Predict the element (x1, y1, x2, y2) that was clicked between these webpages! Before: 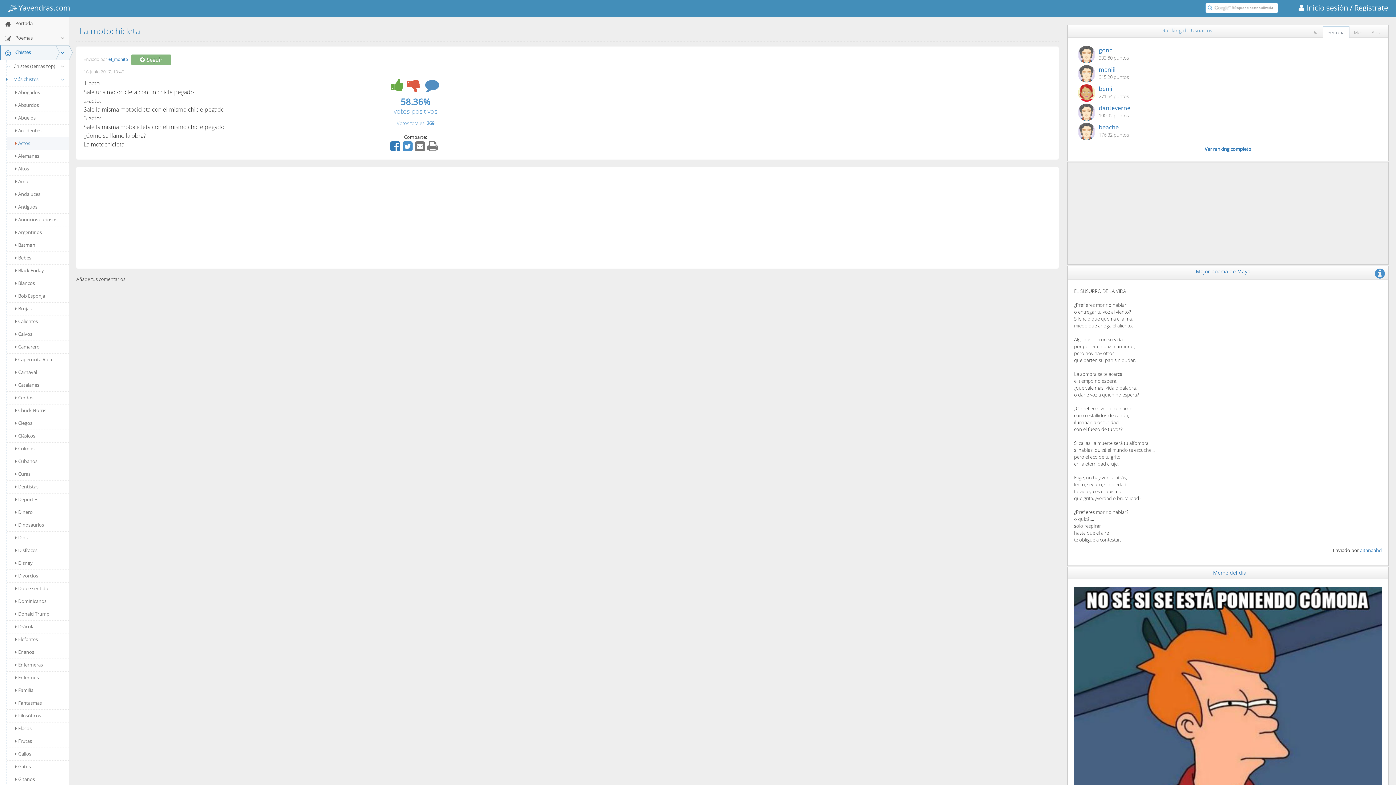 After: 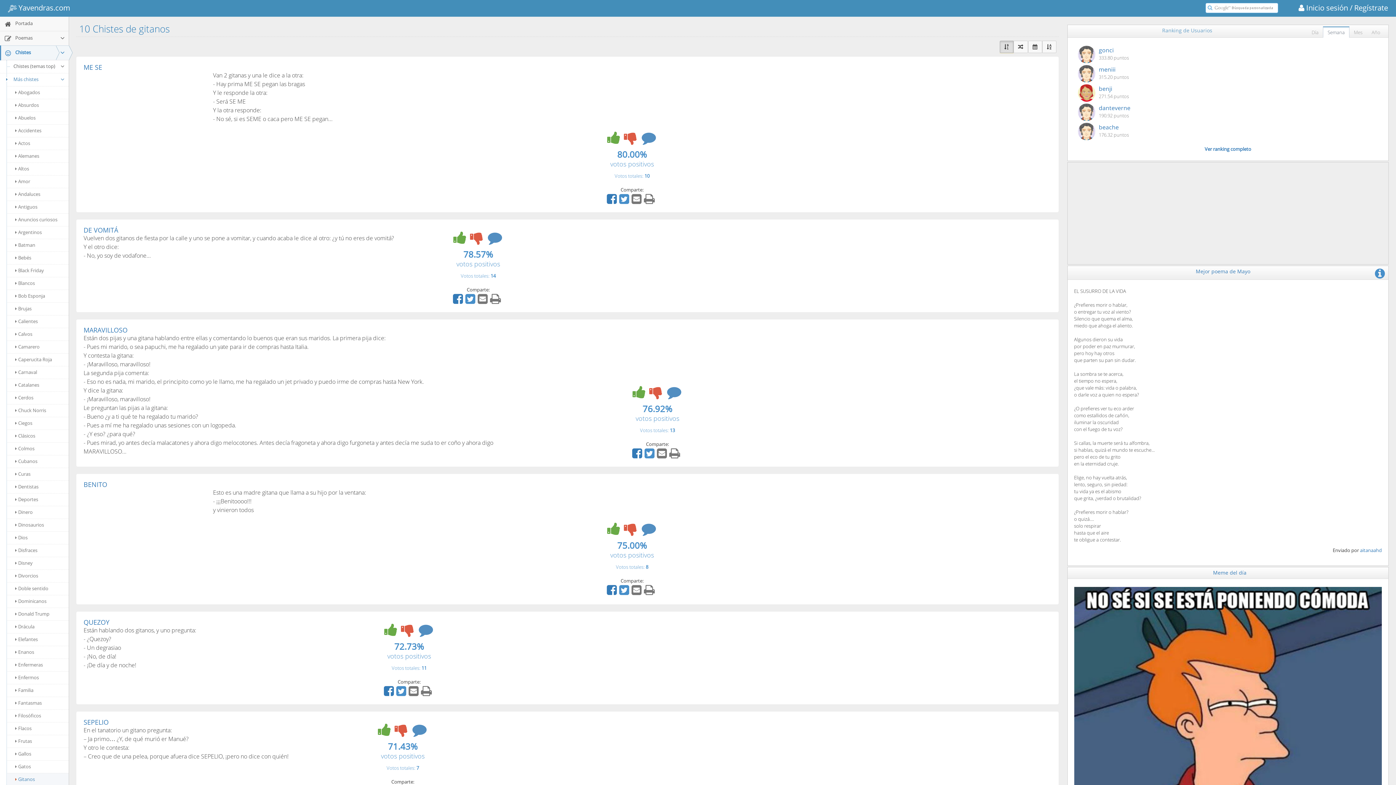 Action: label: Gitanos bbox: (7, 773, 68, 786)